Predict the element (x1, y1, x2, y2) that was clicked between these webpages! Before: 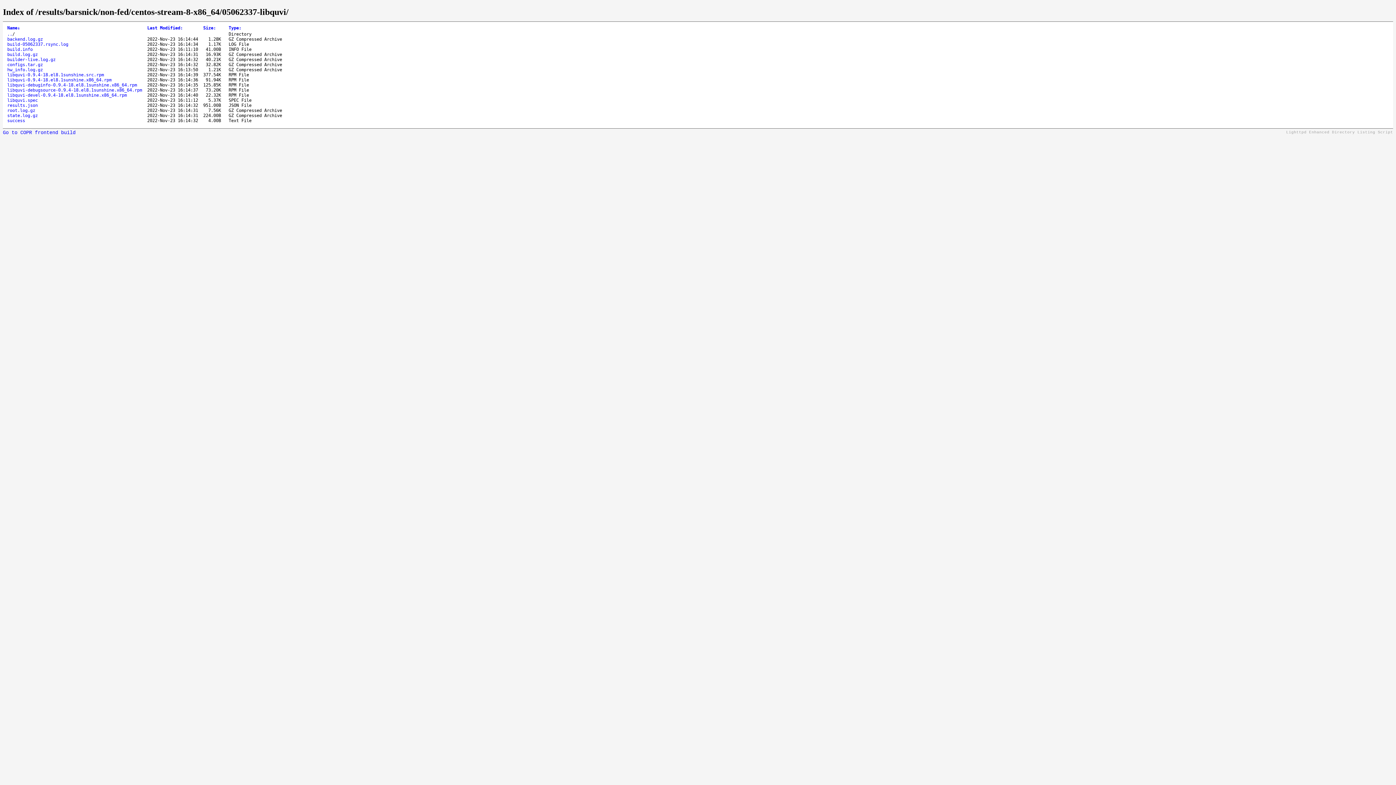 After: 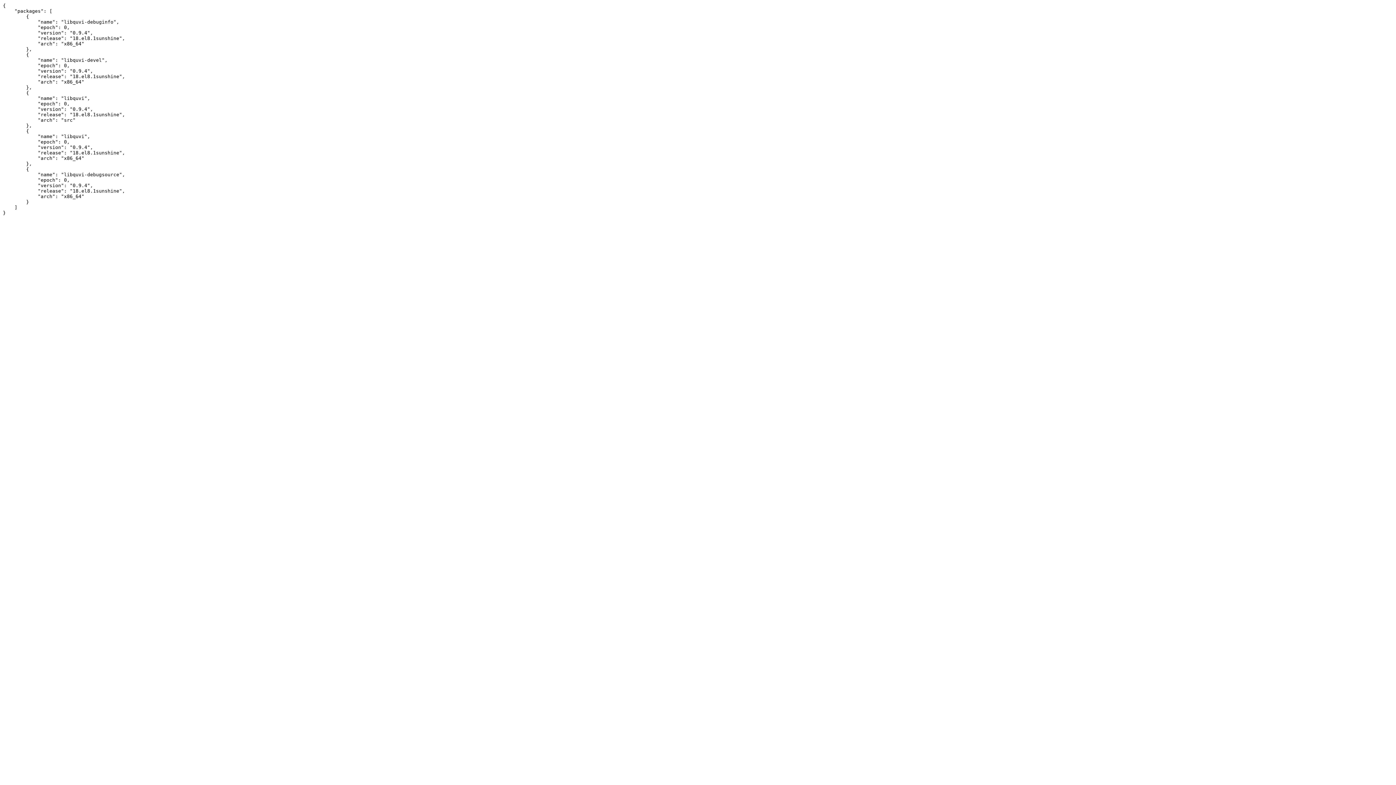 Action: label: results.json bbox: (7, 102, 37, 107)